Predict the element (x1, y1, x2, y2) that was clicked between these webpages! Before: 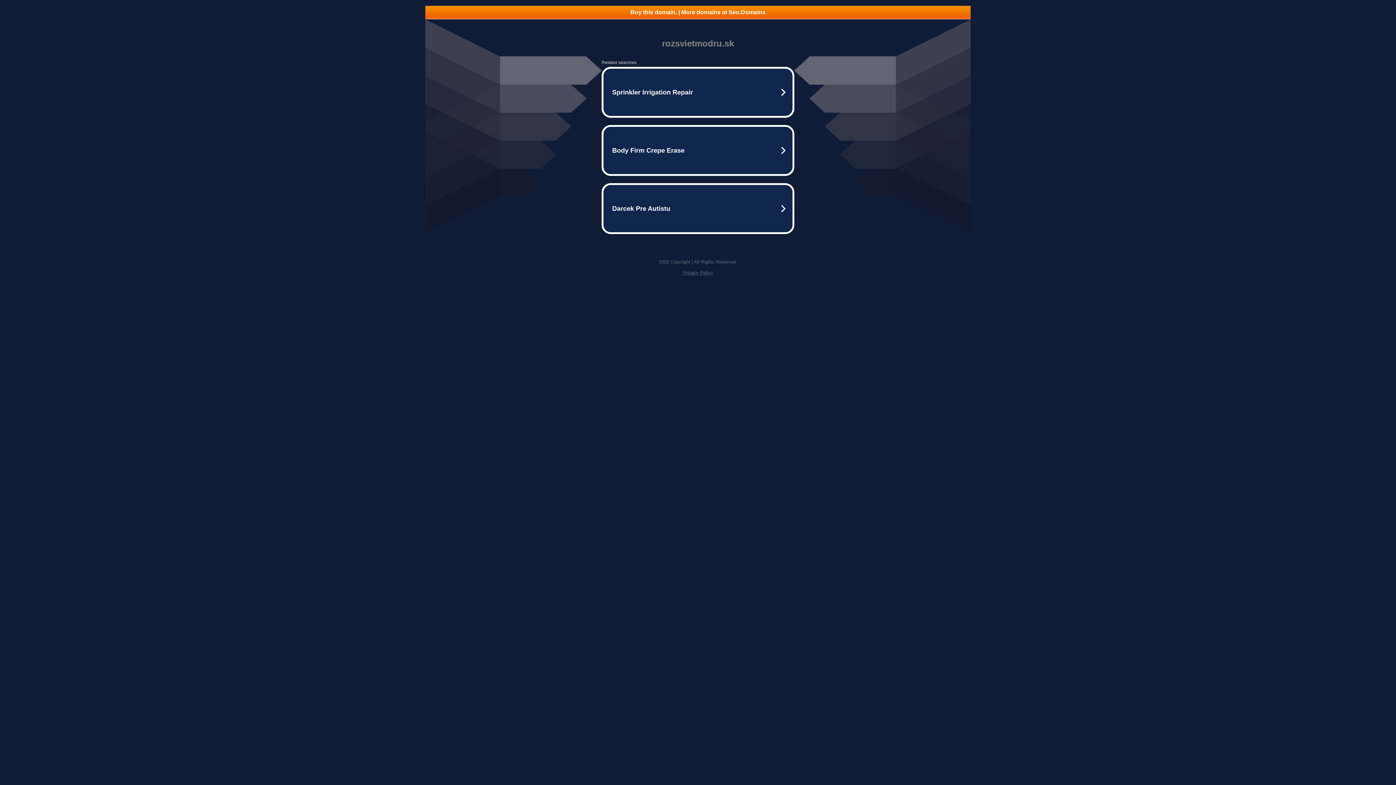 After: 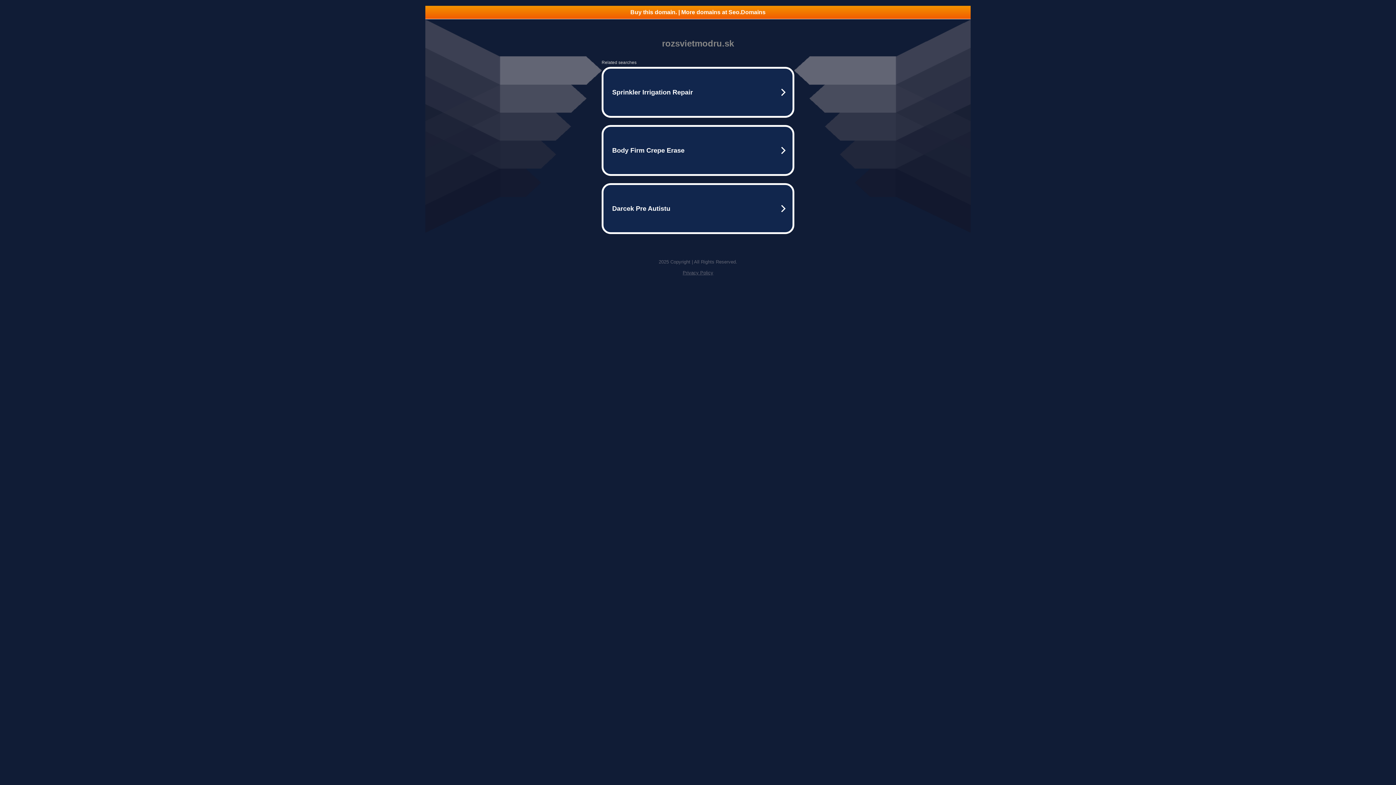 Action: bbox: (682, 270, 713, 275) label: Privacy Policy